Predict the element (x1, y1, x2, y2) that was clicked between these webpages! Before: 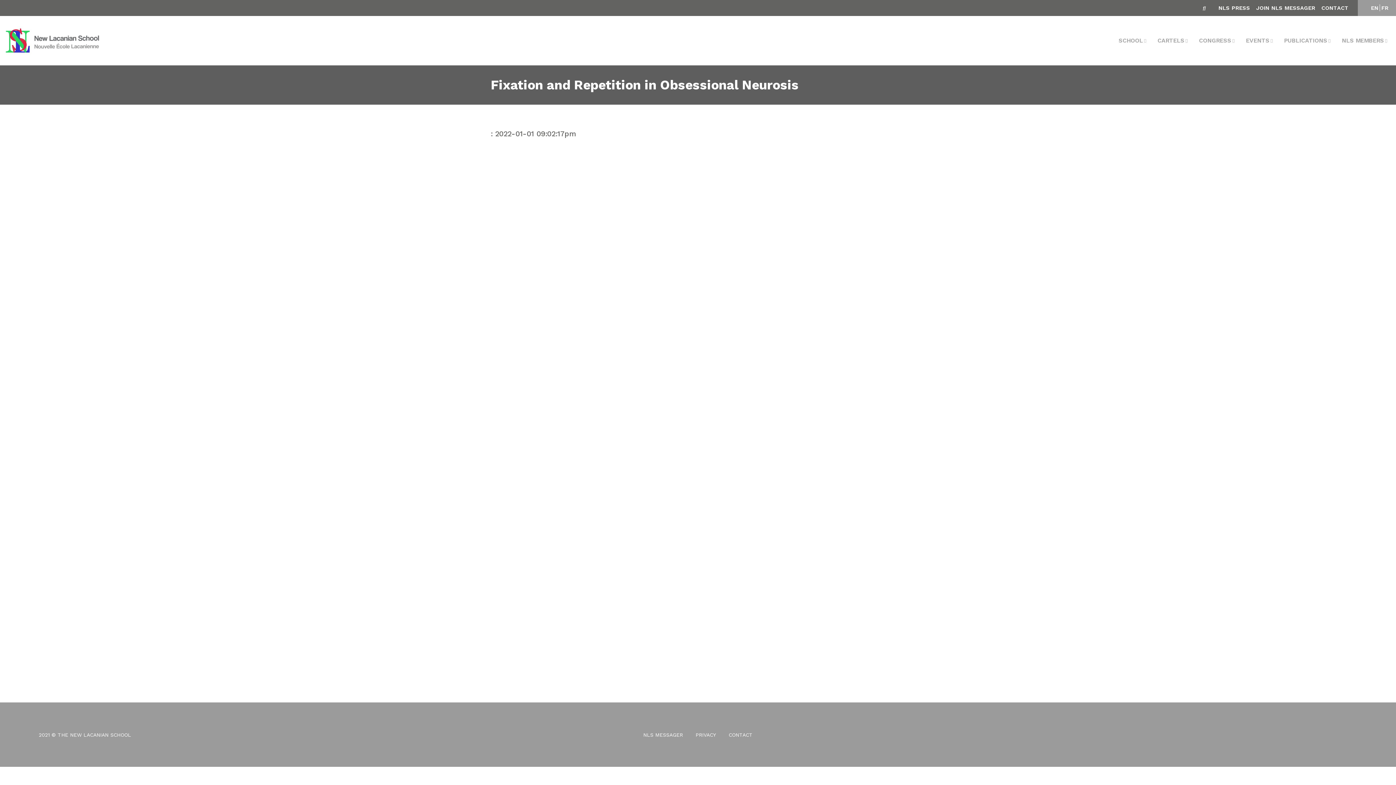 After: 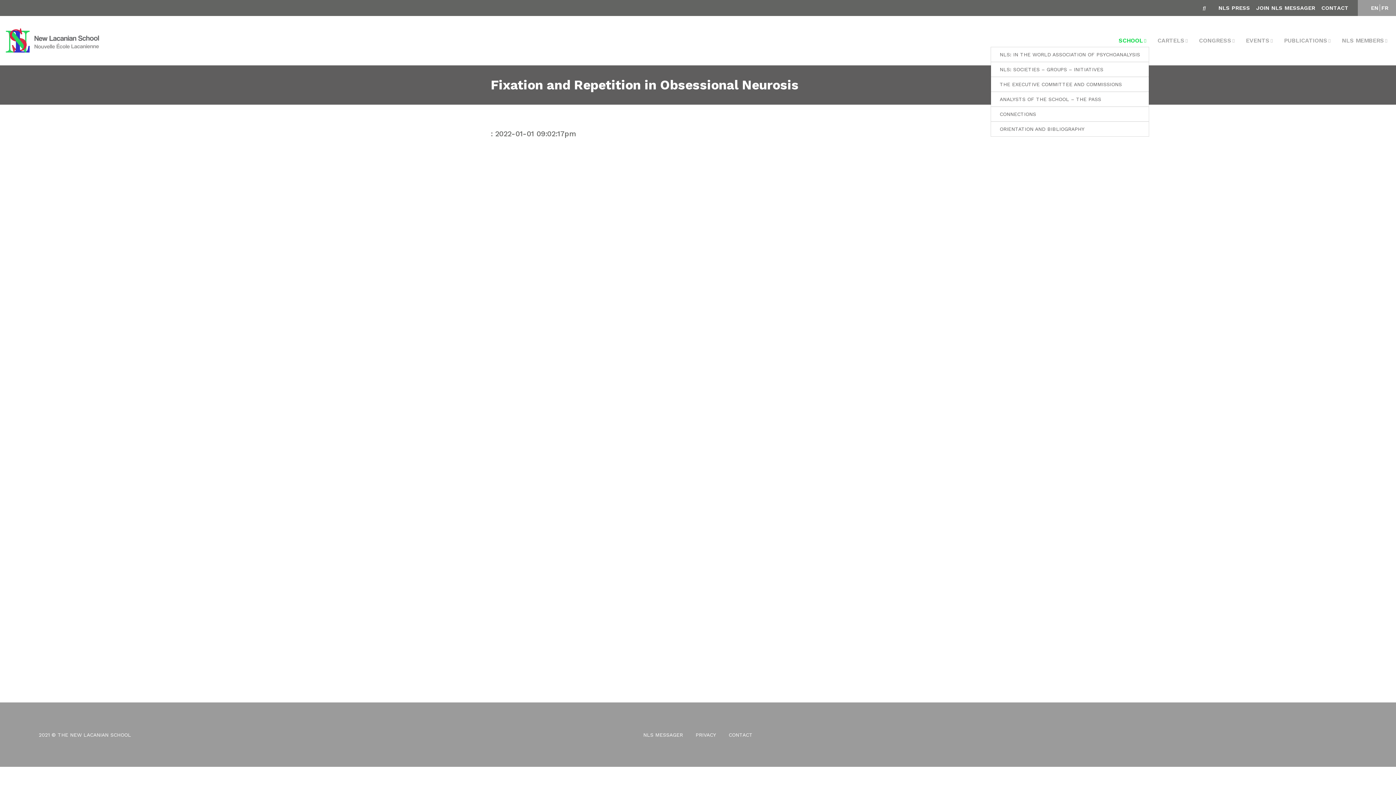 Action: bbox: (1116, 34, 1149, 46) label: SCHOOL